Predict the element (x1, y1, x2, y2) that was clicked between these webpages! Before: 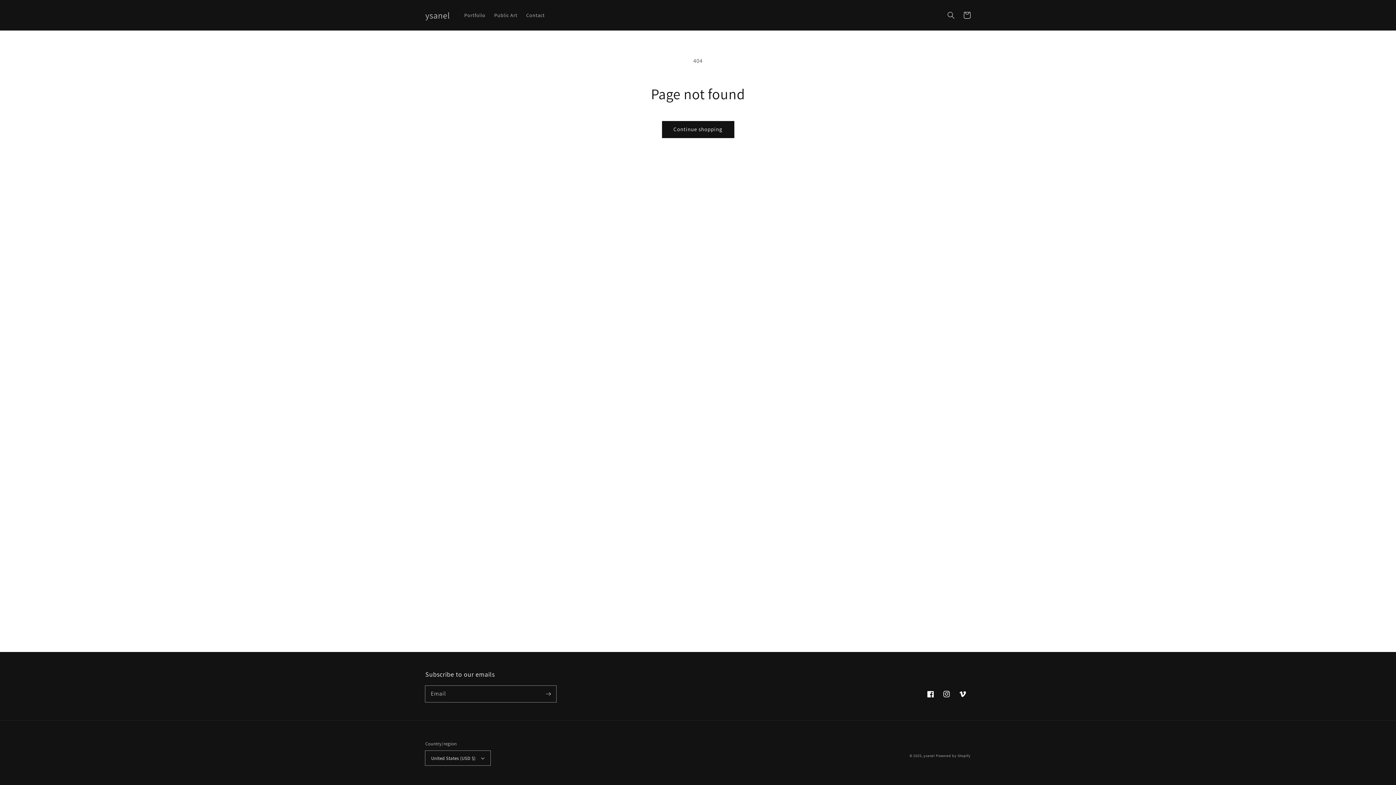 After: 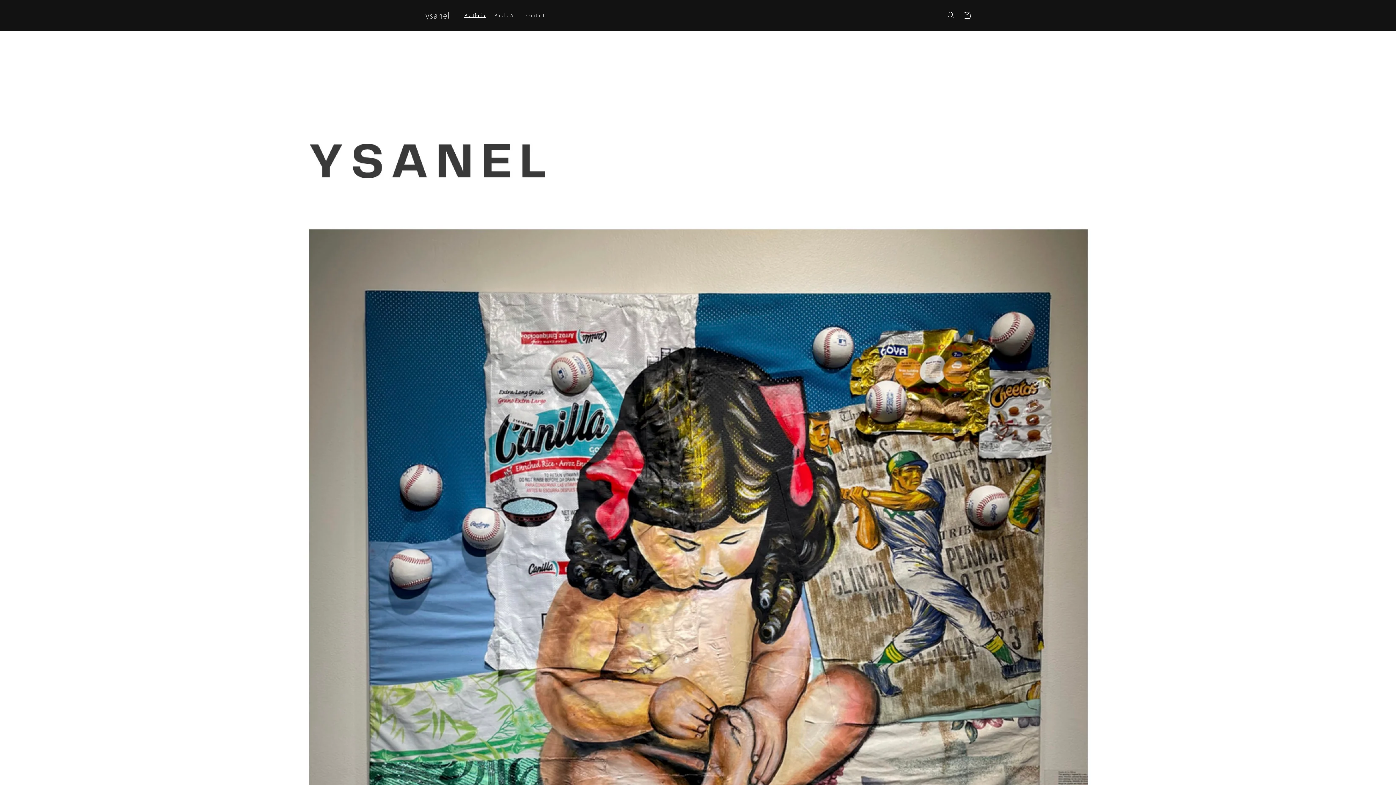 Action: label: Portfolio bbox: (460, 7, 490, 22)